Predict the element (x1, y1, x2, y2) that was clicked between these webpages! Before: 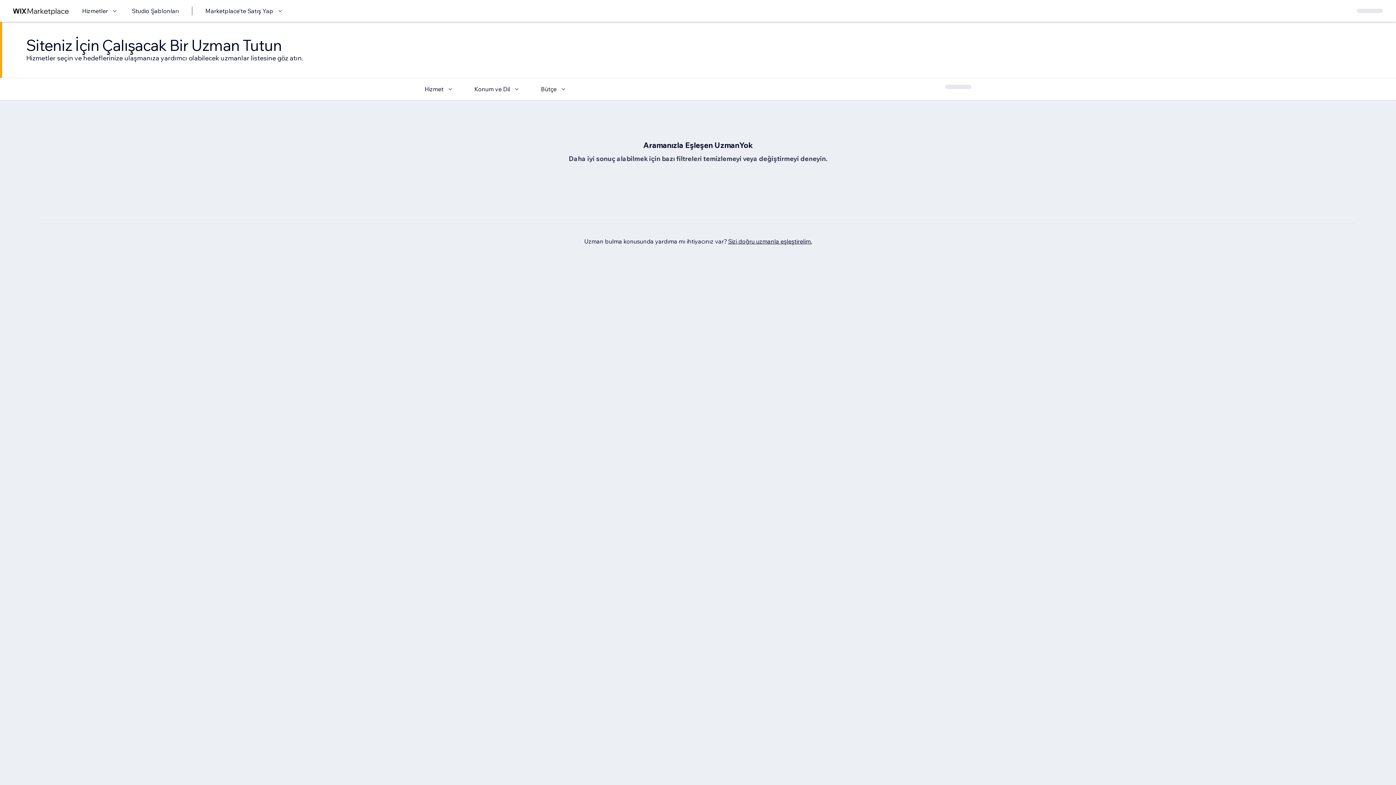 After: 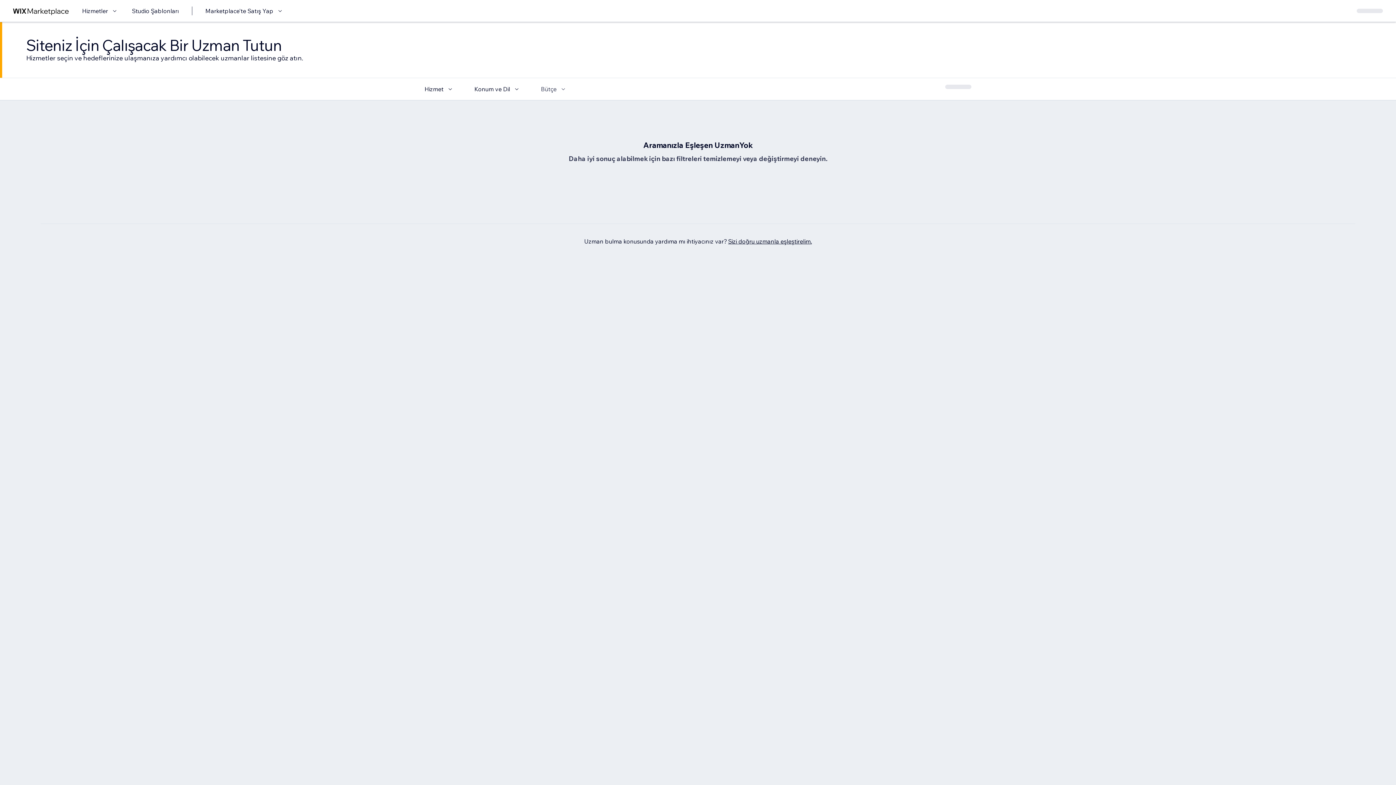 Action: label: Bütçe bbox: (541, 84, 567, 93)